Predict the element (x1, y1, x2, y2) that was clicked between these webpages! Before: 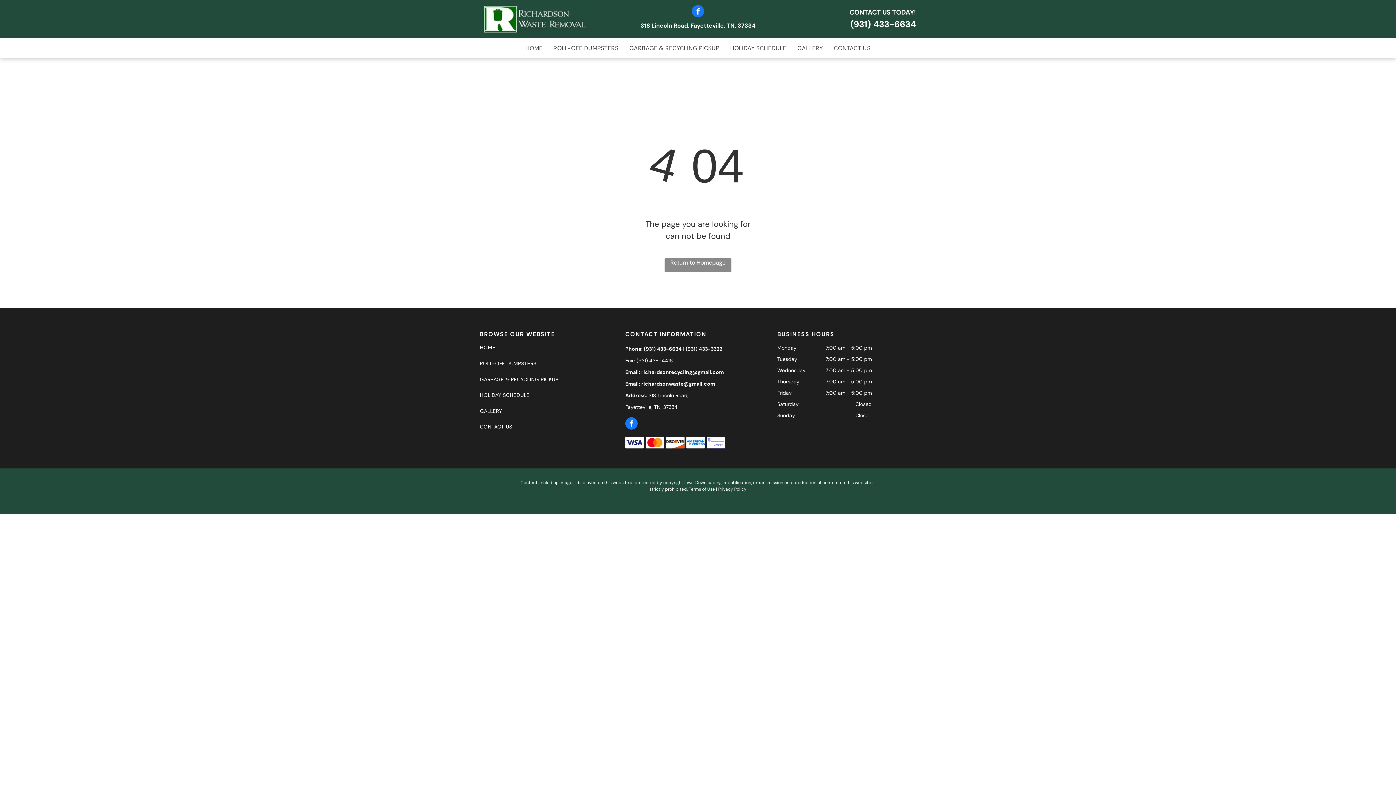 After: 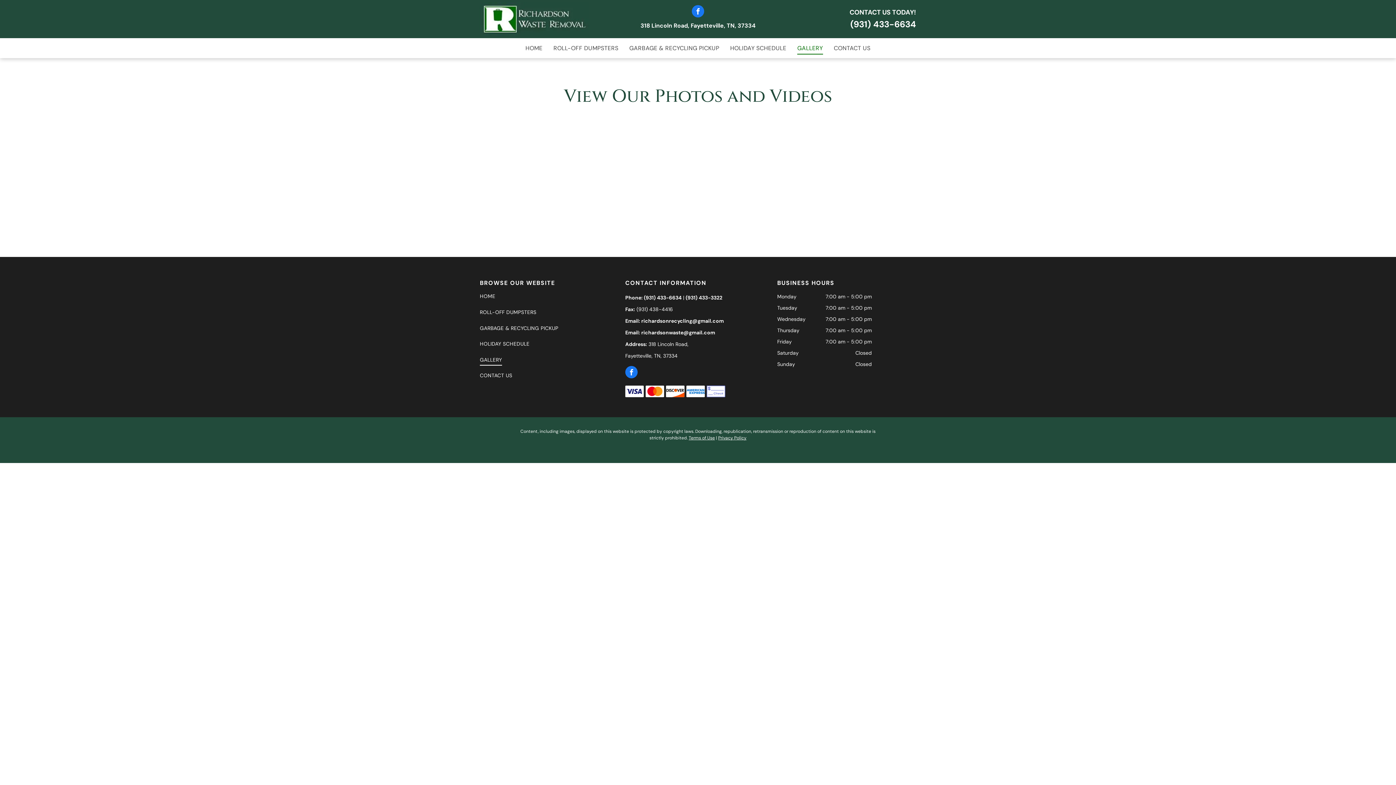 Action: bbox: (792, 41, 828, 54) label: GALLERY